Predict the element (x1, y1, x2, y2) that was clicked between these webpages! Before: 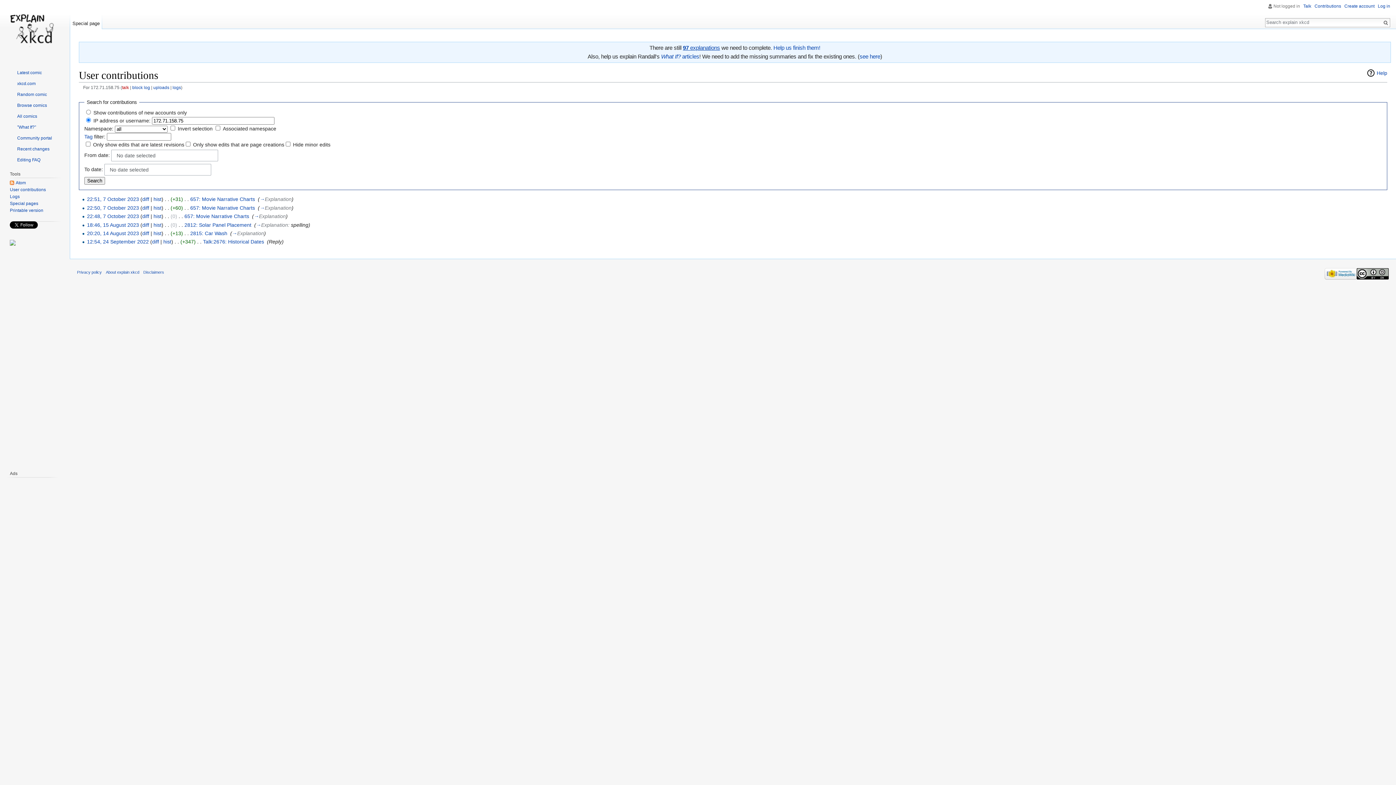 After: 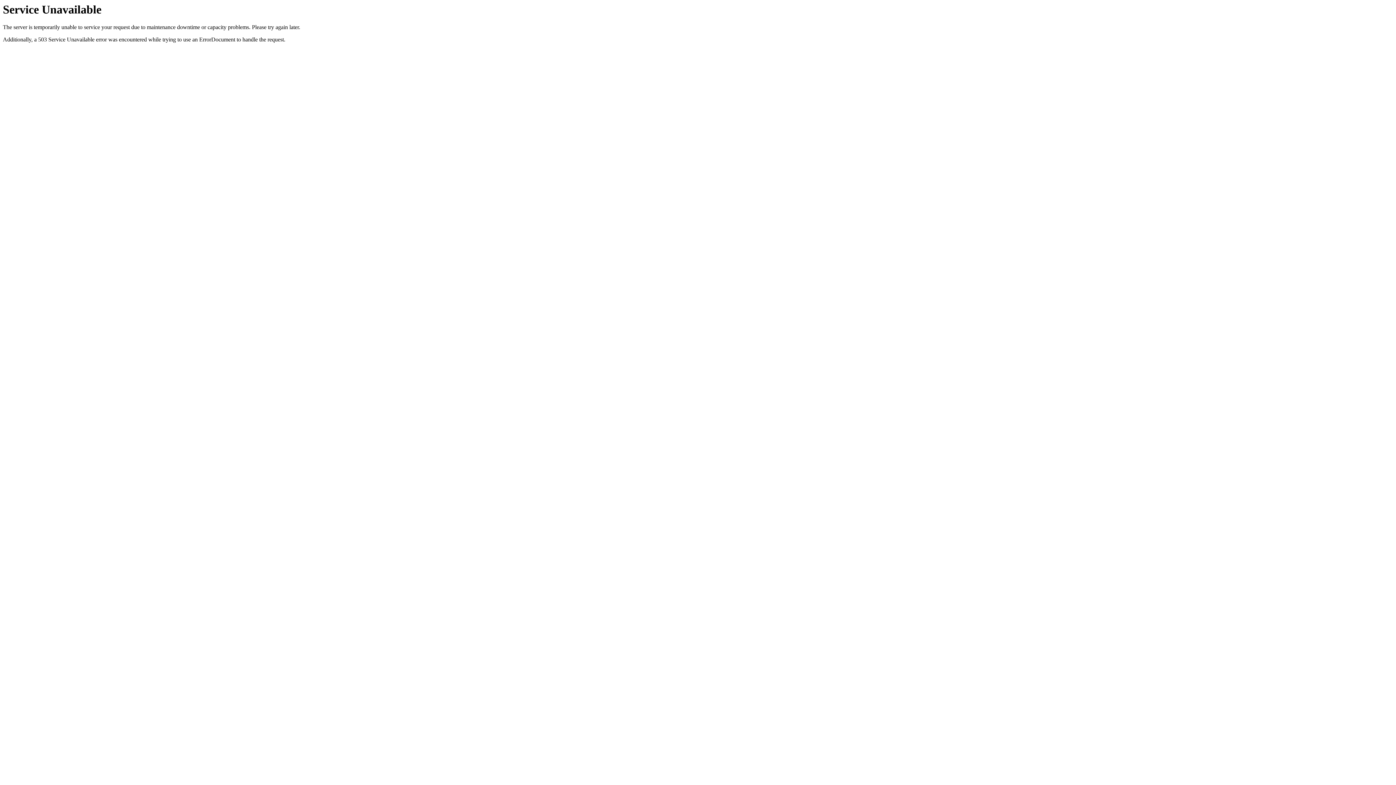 Action: bbox: (153, 230, 161, 236) label: hist